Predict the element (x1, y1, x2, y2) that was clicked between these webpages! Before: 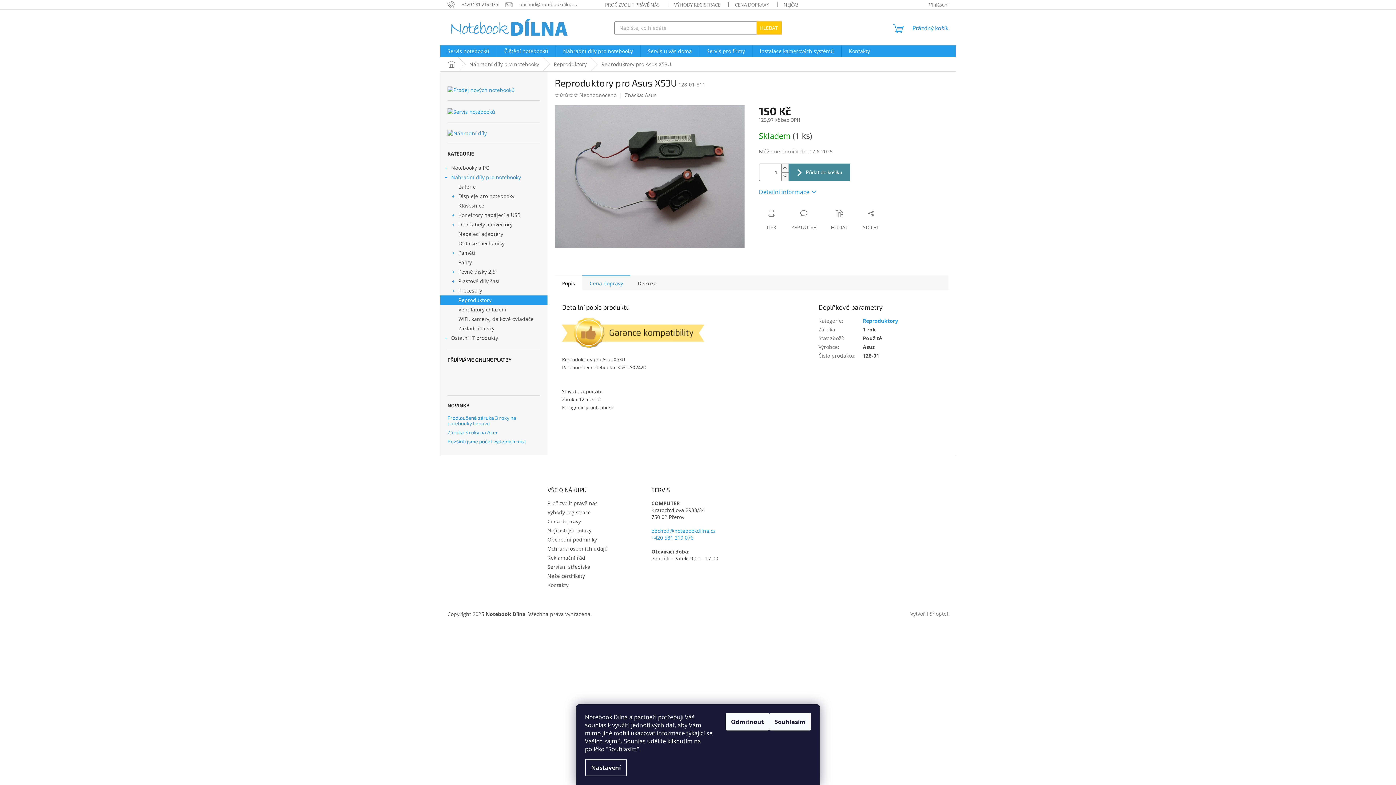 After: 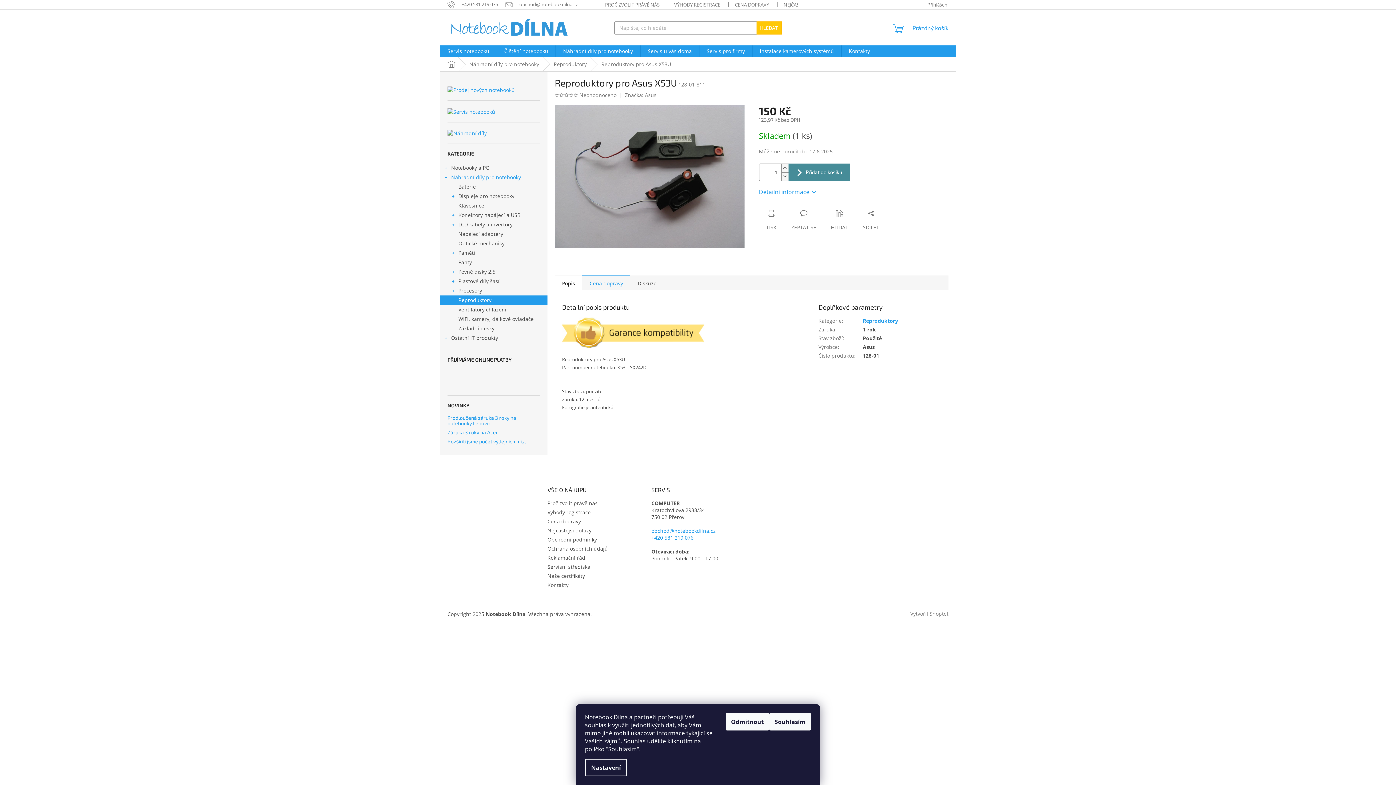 Action: bbox: (651, 534, 693, 541) label: +420 581 219 076